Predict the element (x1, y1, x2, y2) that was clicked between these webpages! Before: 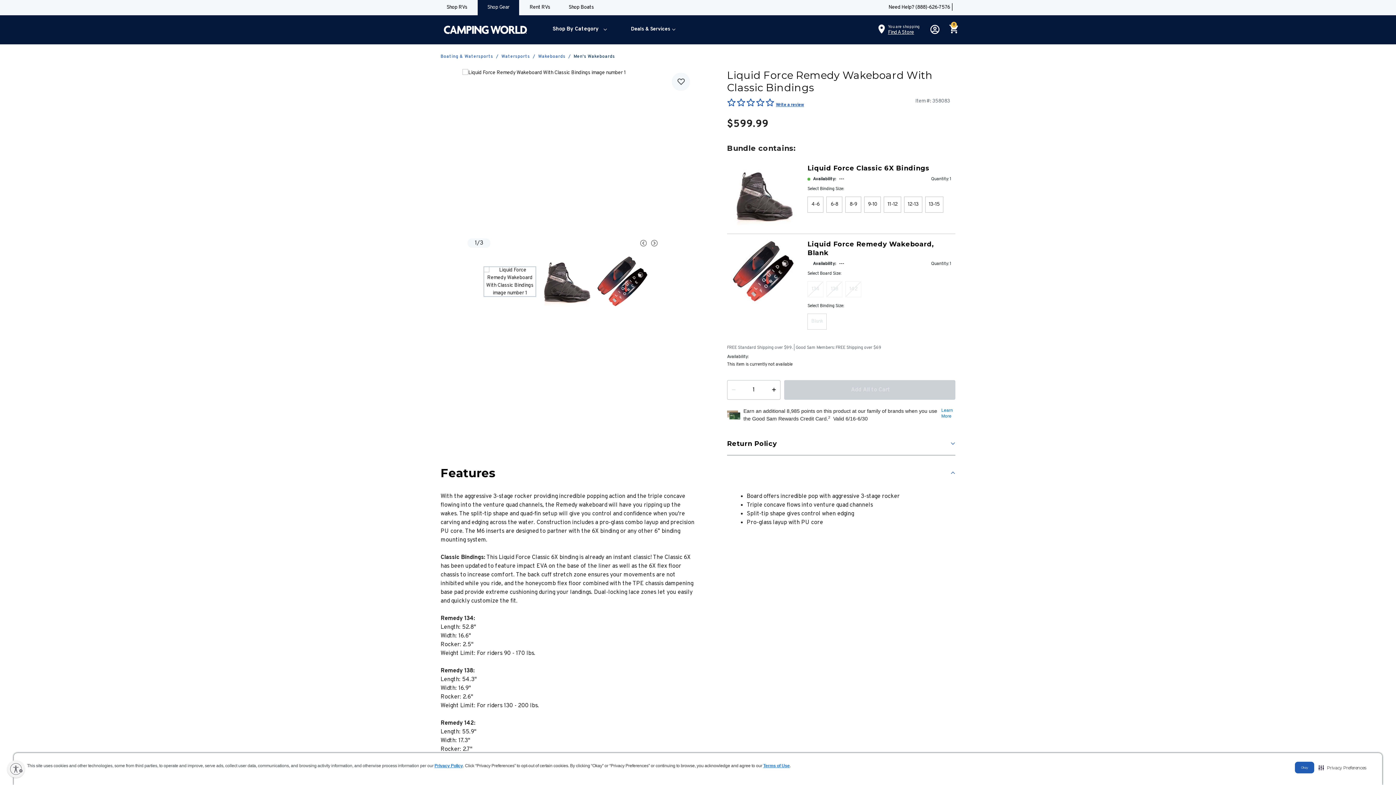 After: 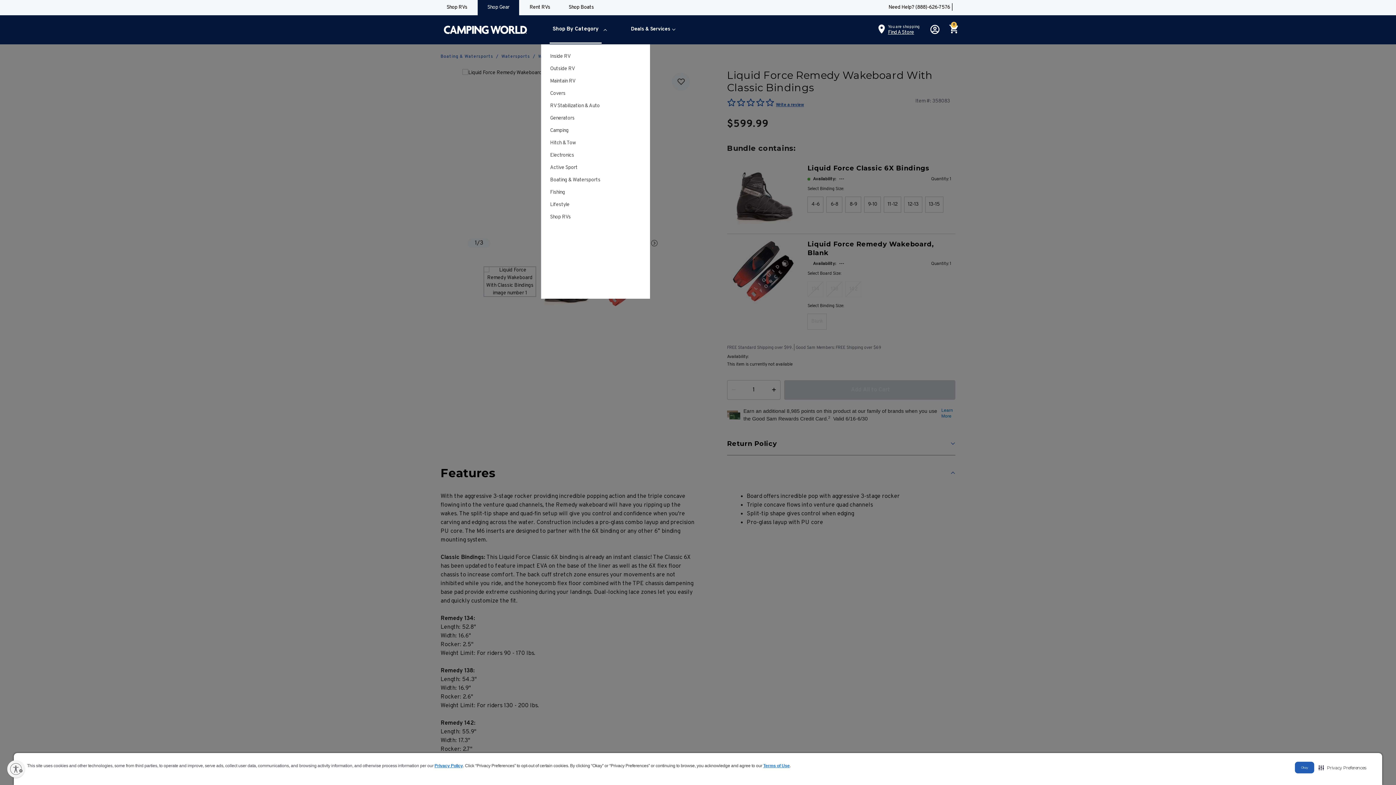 Action: bbox: (541, 15, 615, 44) label: Shop By Category